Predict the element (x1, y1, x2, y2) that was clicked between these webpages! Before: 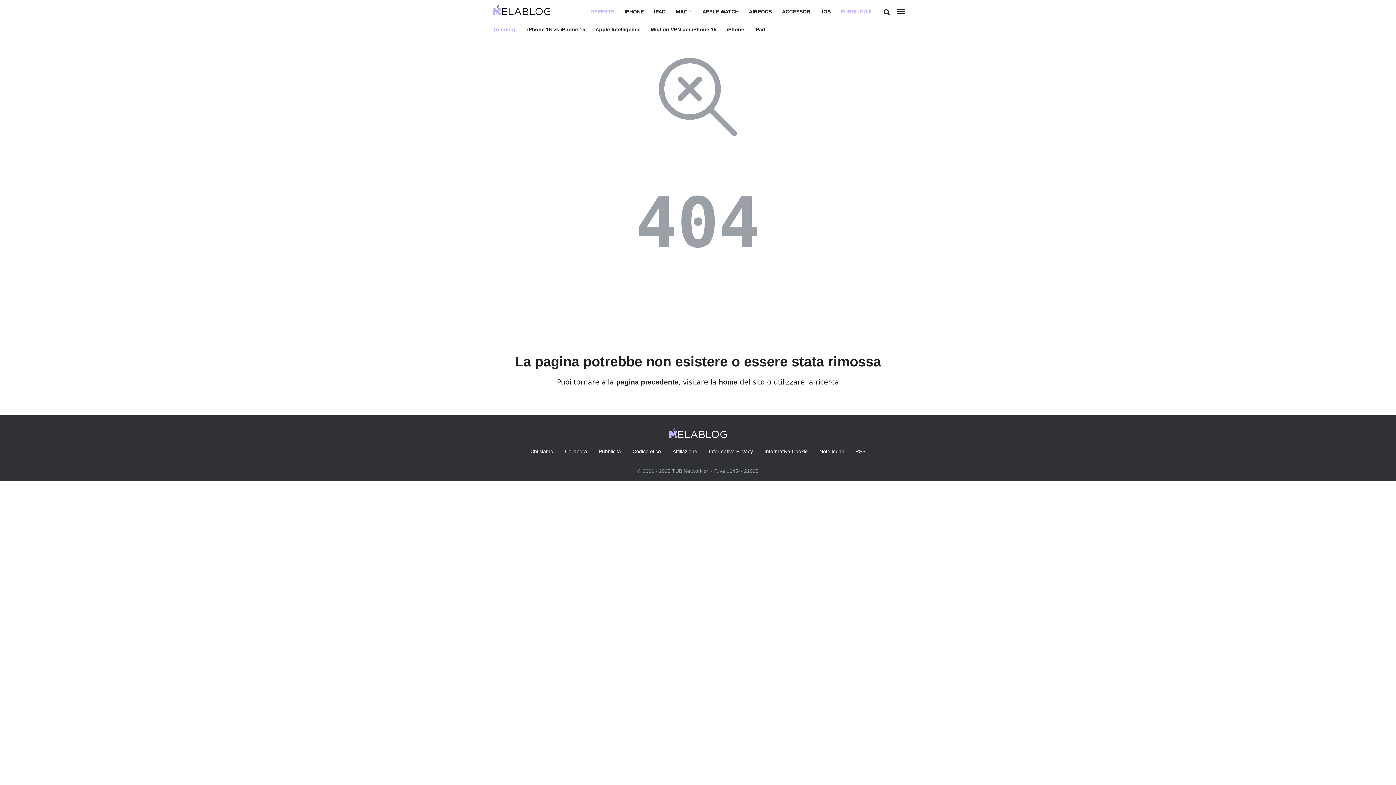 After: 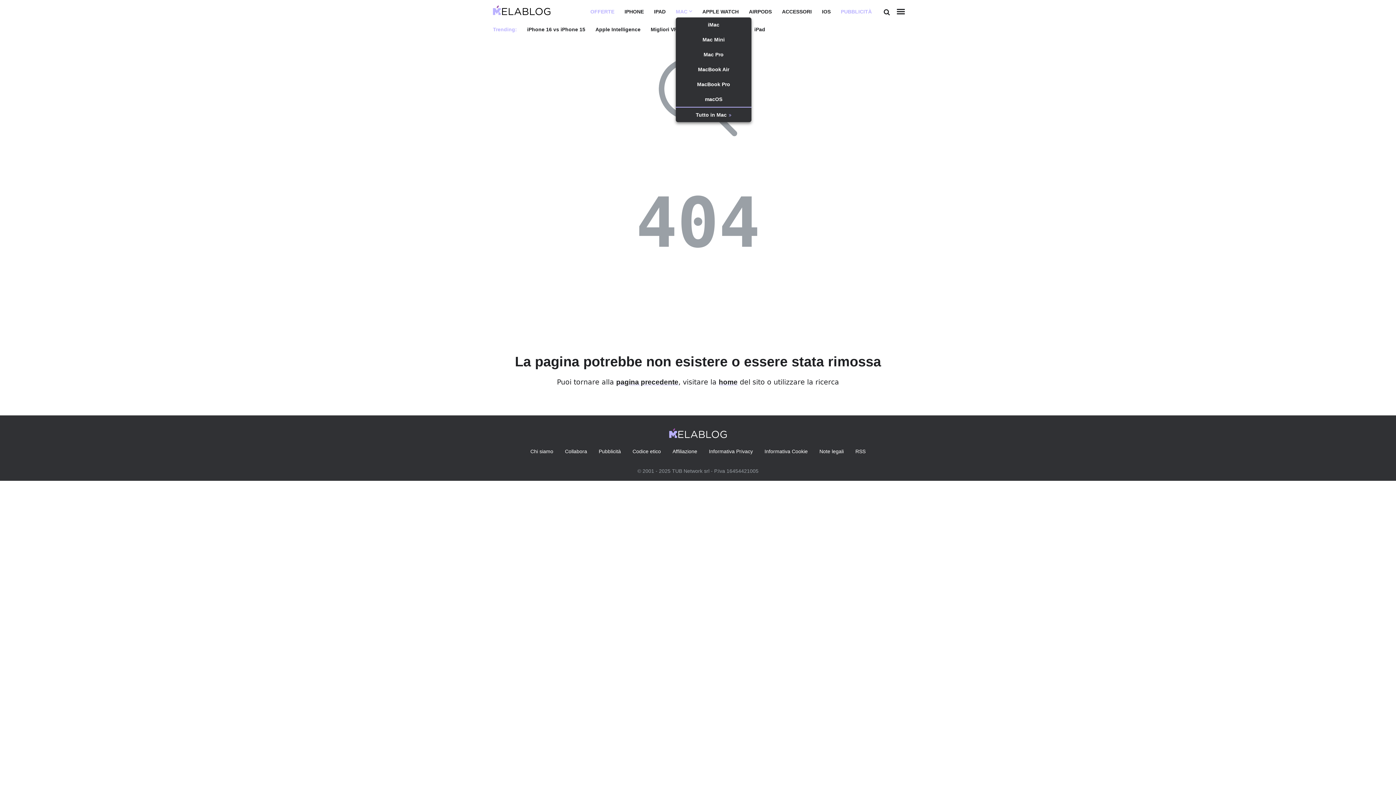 Action: label: MAC  bbox: (676, 8, 692, 14)